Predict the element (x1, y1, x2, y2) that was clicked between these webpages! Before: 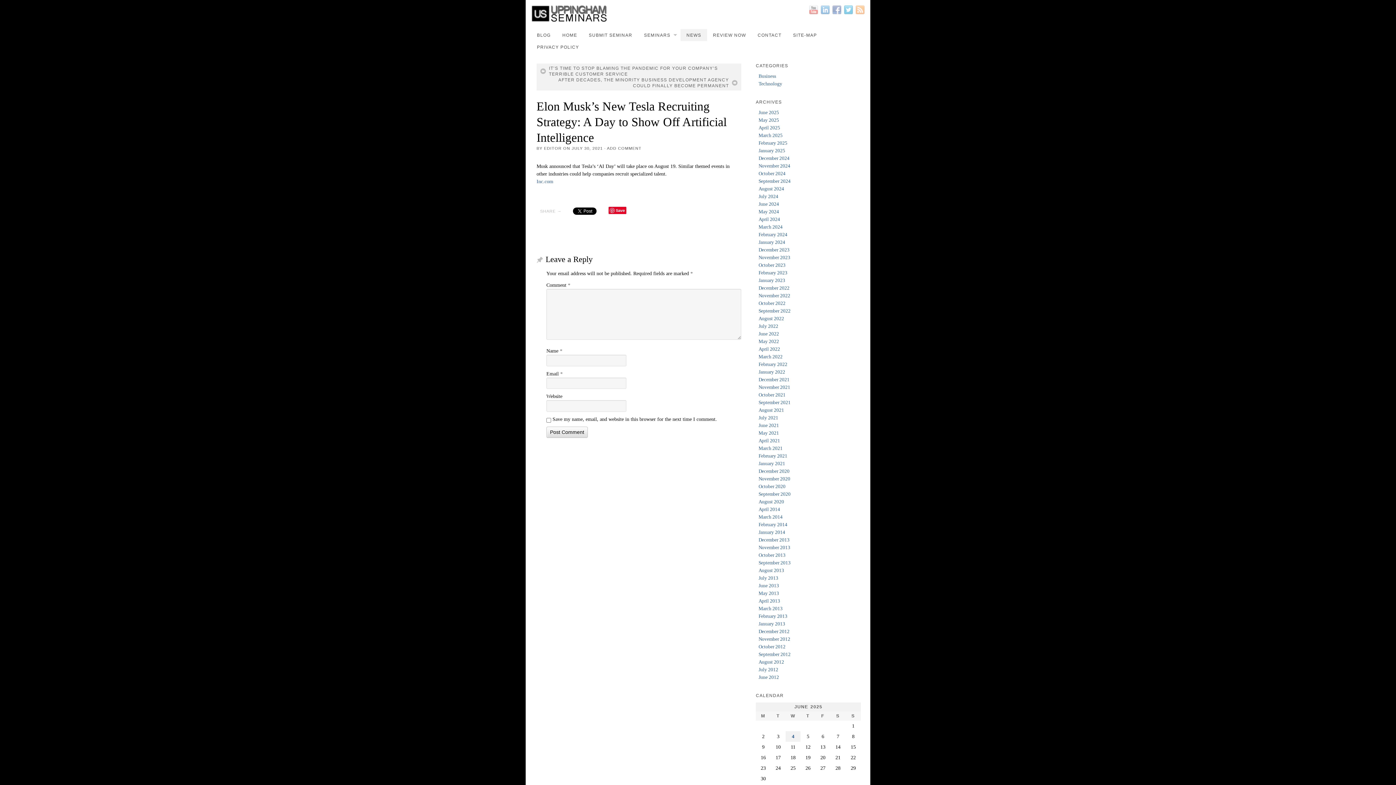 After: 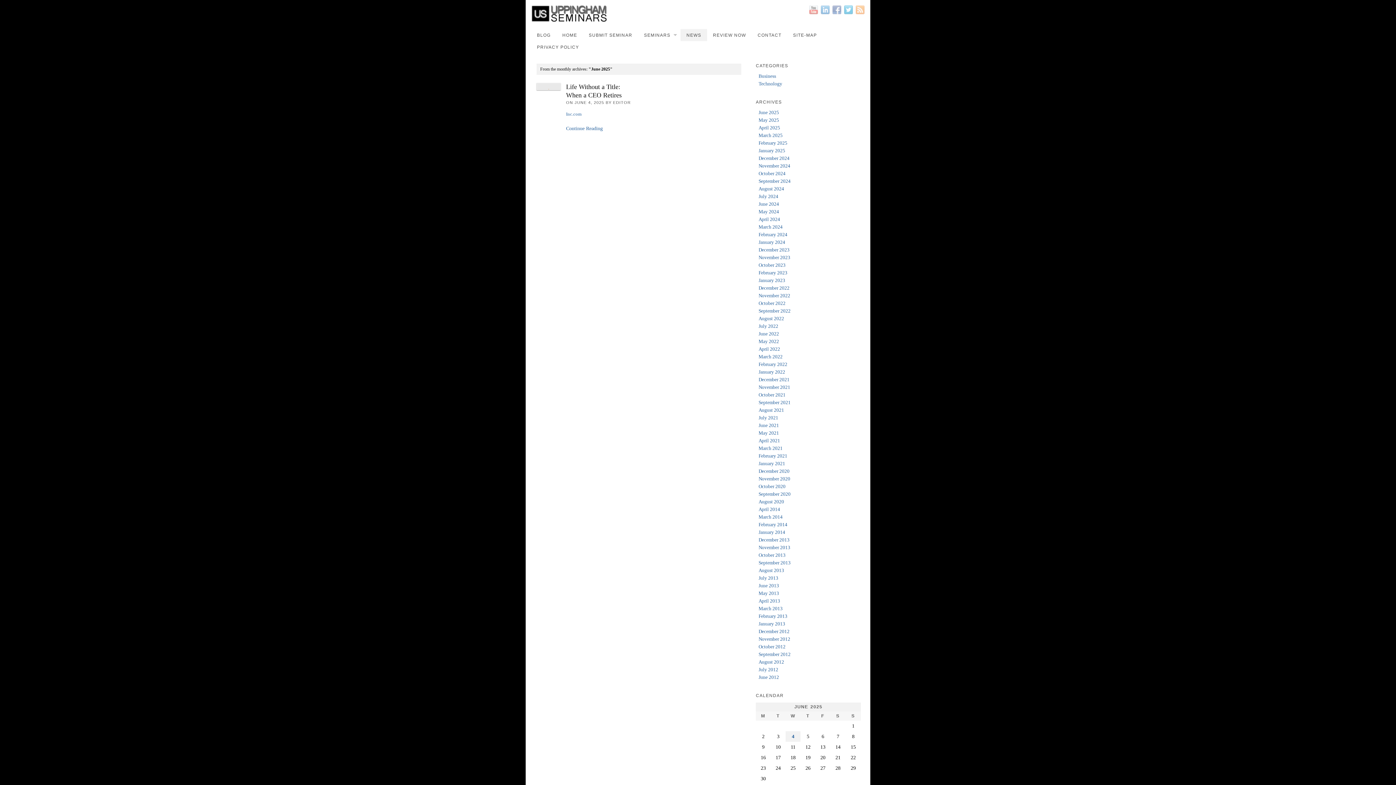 Action: bbox: (758, 109, 779, 115) label: June 2025